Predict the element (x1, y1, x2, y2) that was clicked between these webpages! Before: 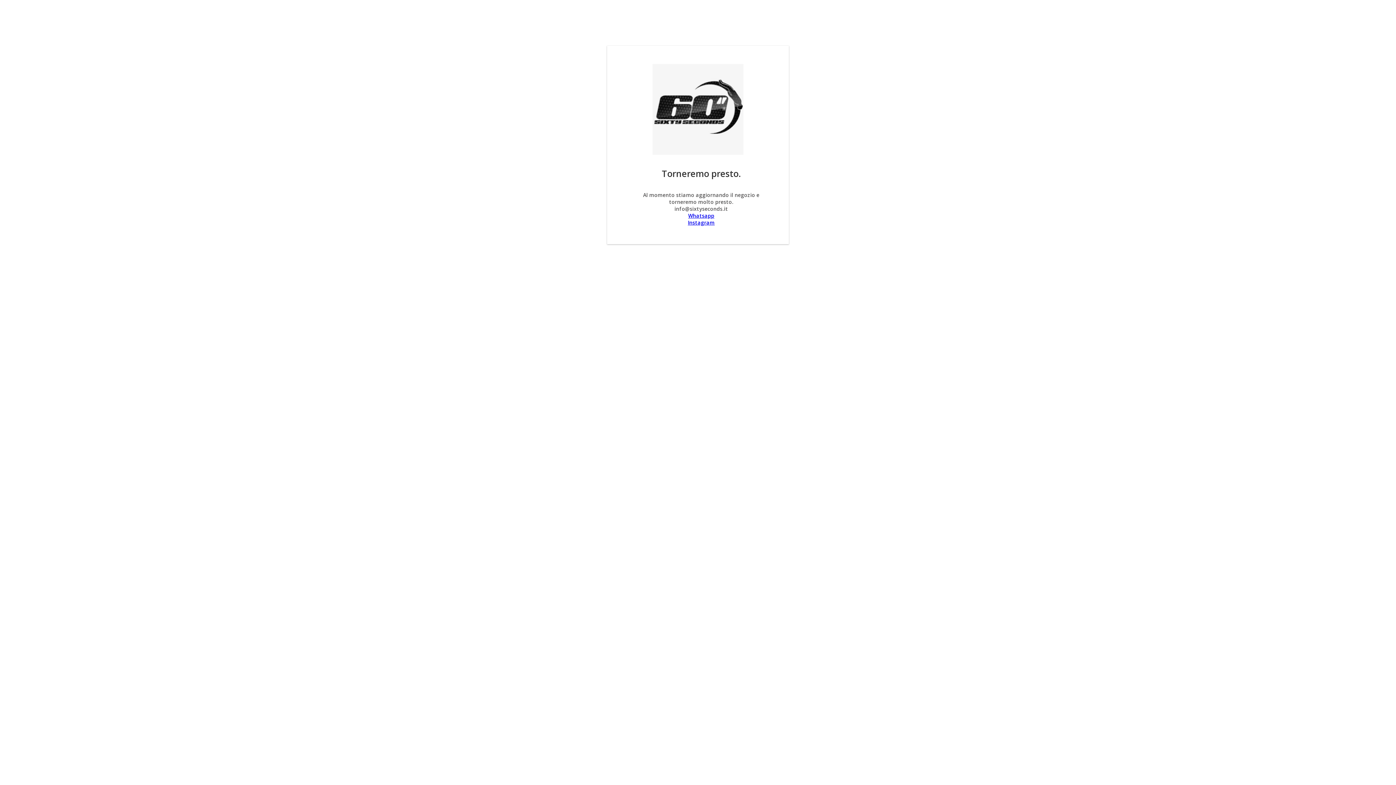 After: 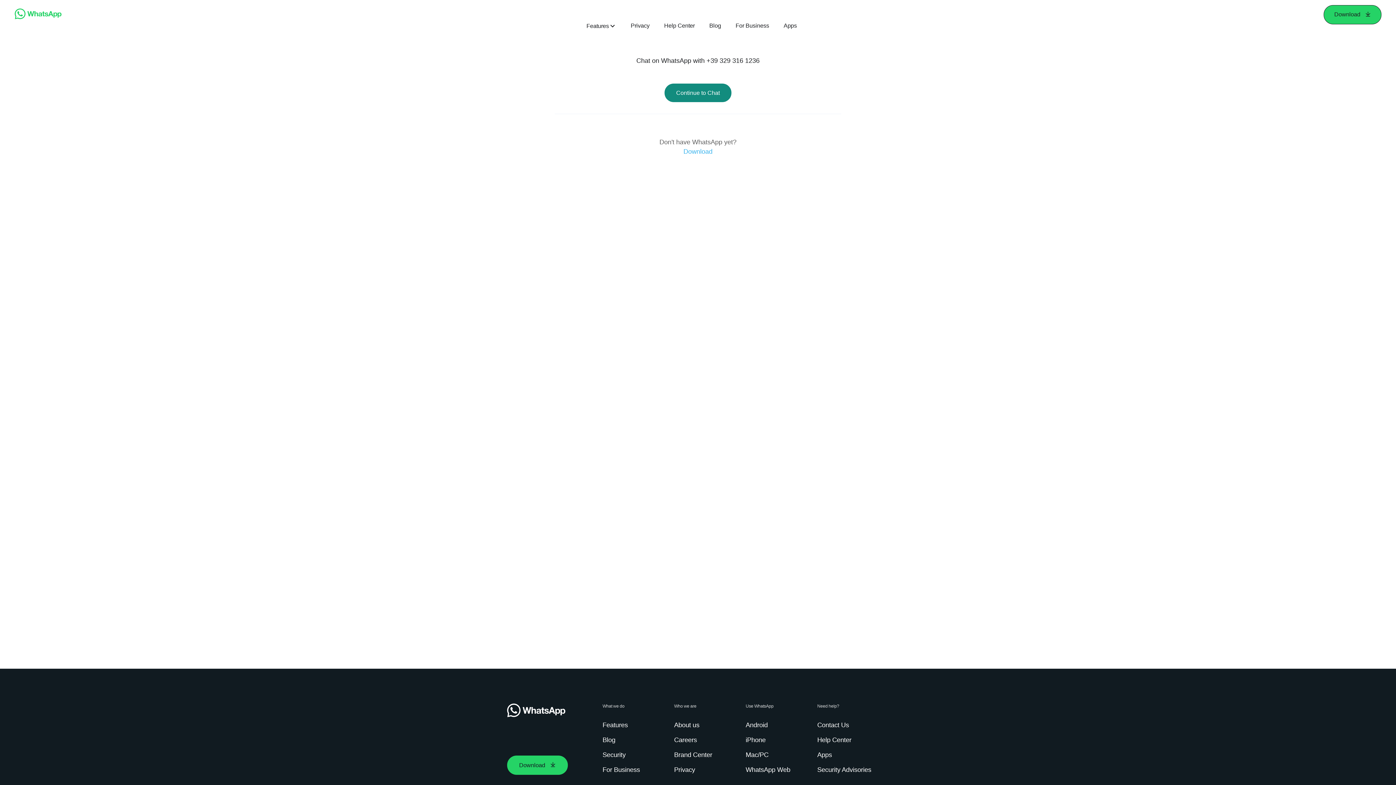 Action: bbox: (688, 212, 714, 219) label: Whatsapp